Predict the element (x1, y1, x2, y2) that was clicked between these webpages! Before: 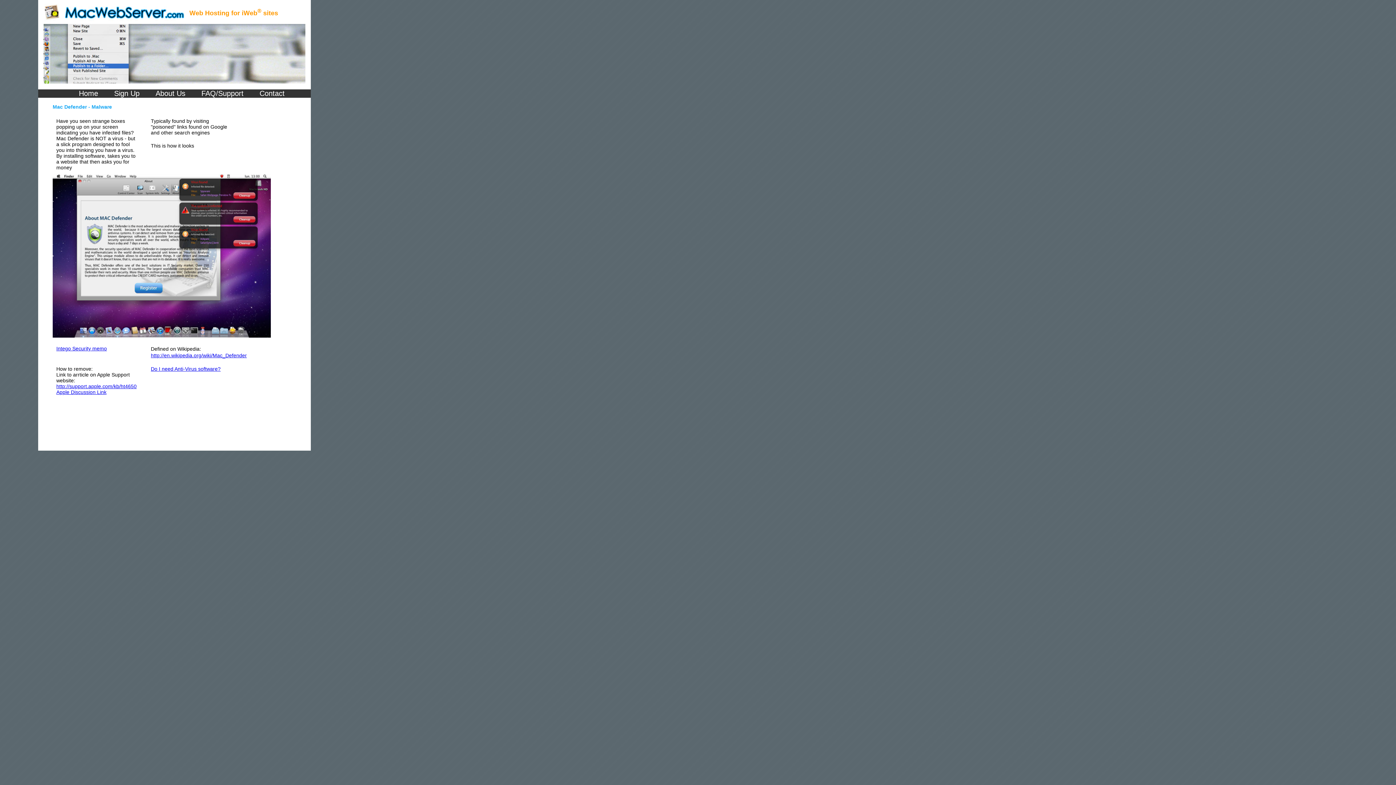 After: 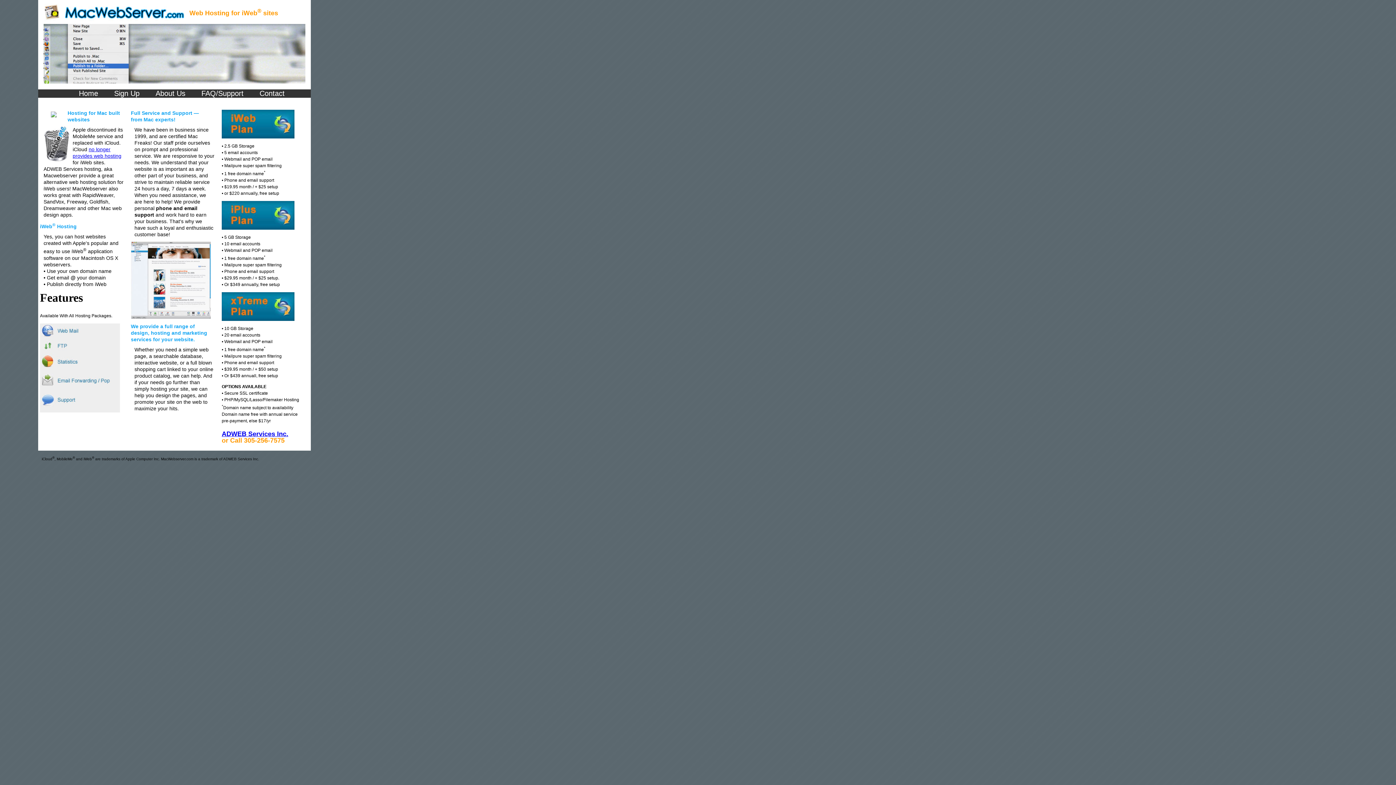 Action: label: Home bbox: (78, 89, 98, 97)